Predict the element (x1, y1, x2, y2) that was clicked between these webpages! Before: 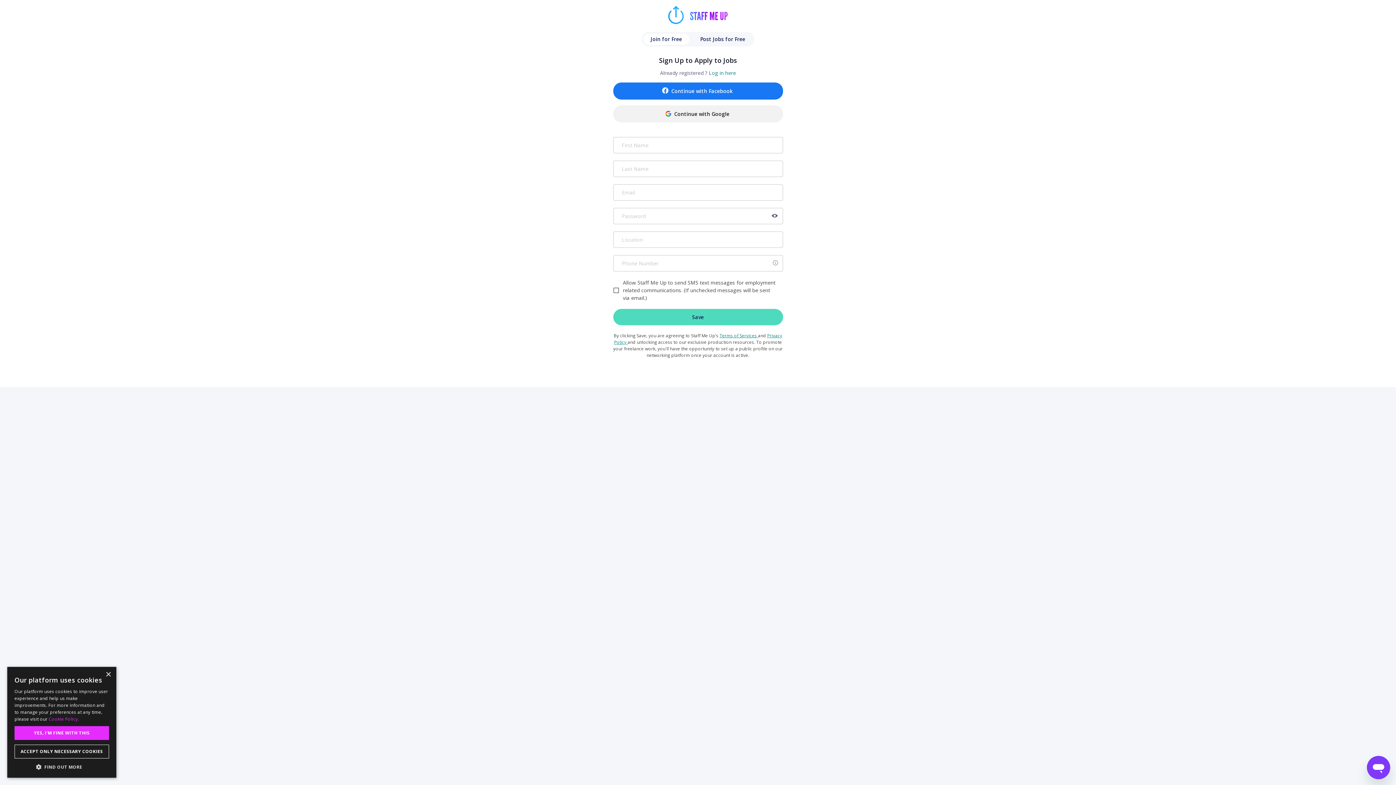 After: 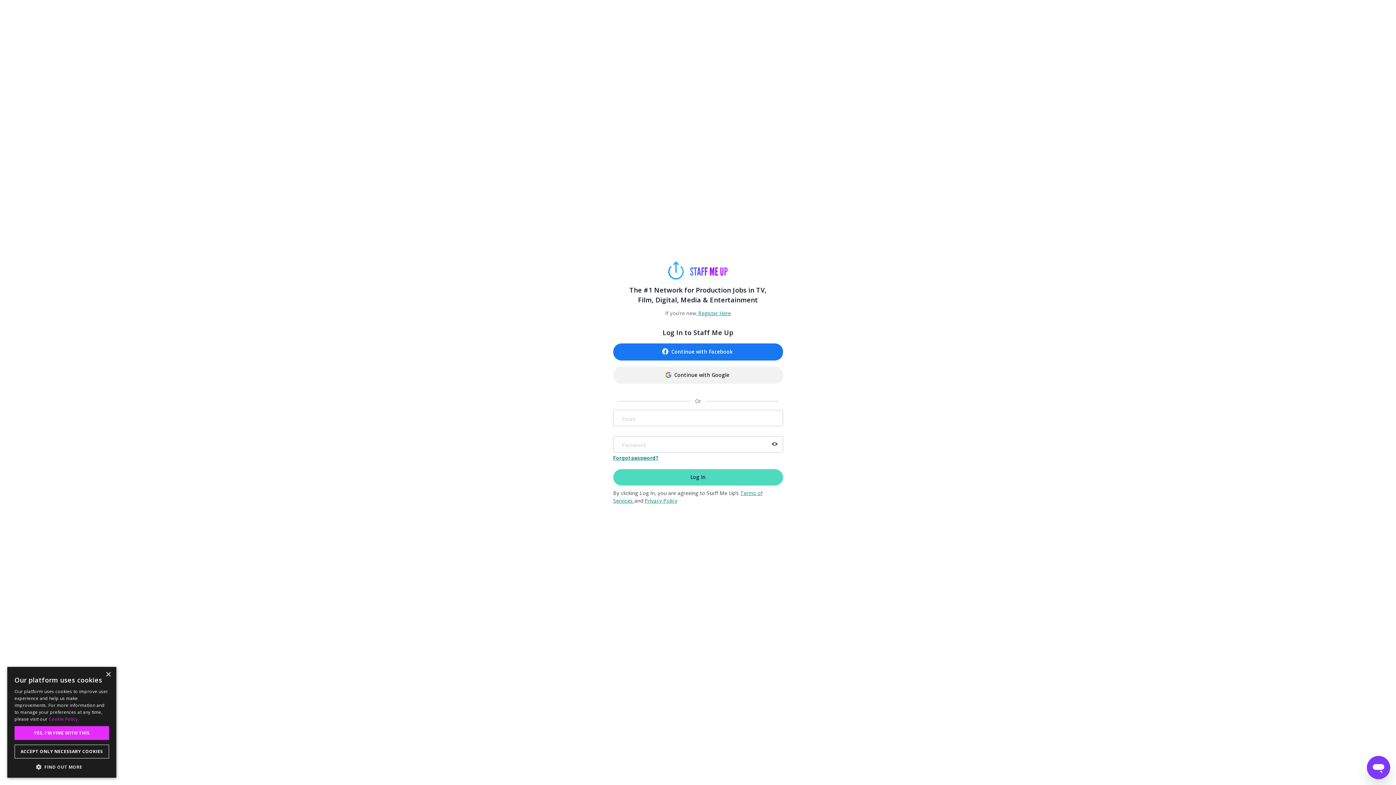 Action: bbox: (709, 69, 736, 76) label: Log in here